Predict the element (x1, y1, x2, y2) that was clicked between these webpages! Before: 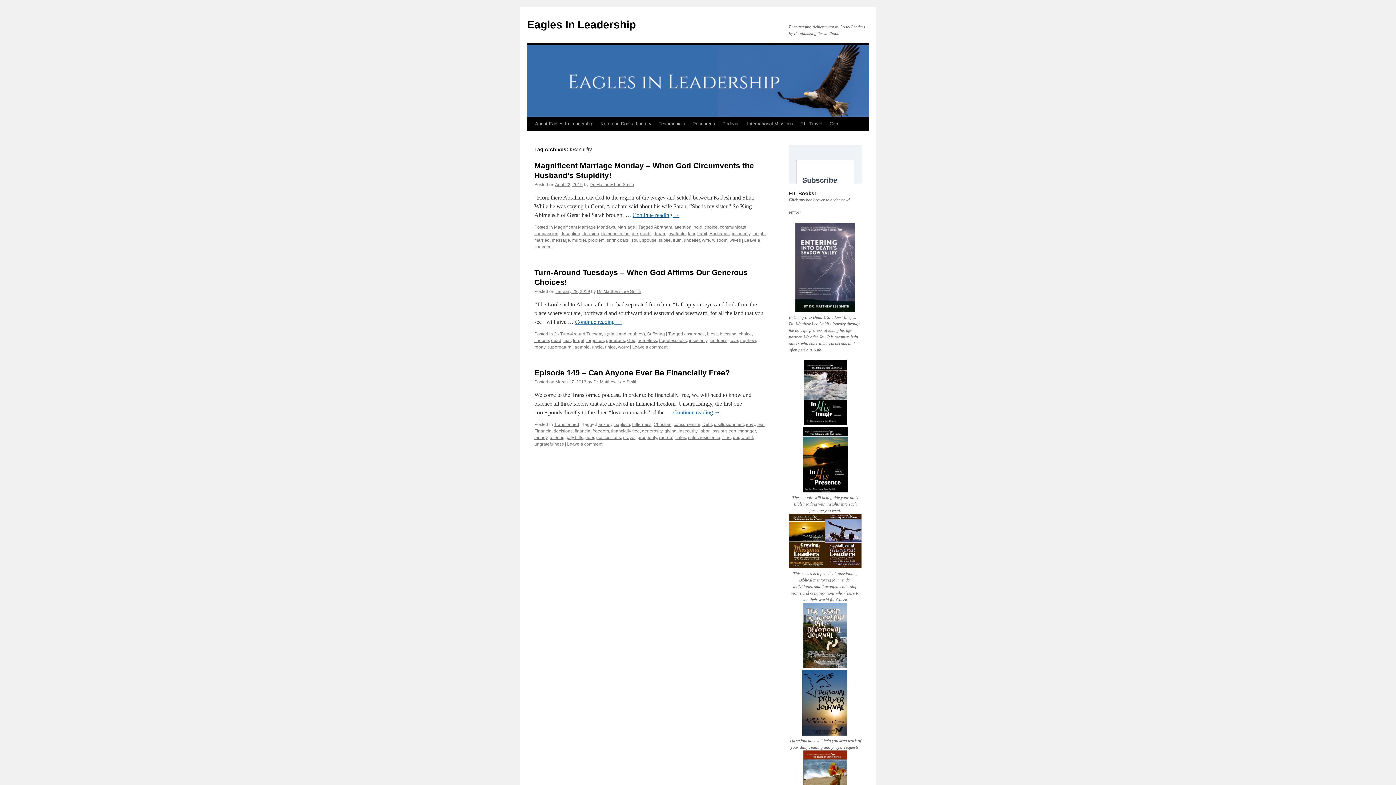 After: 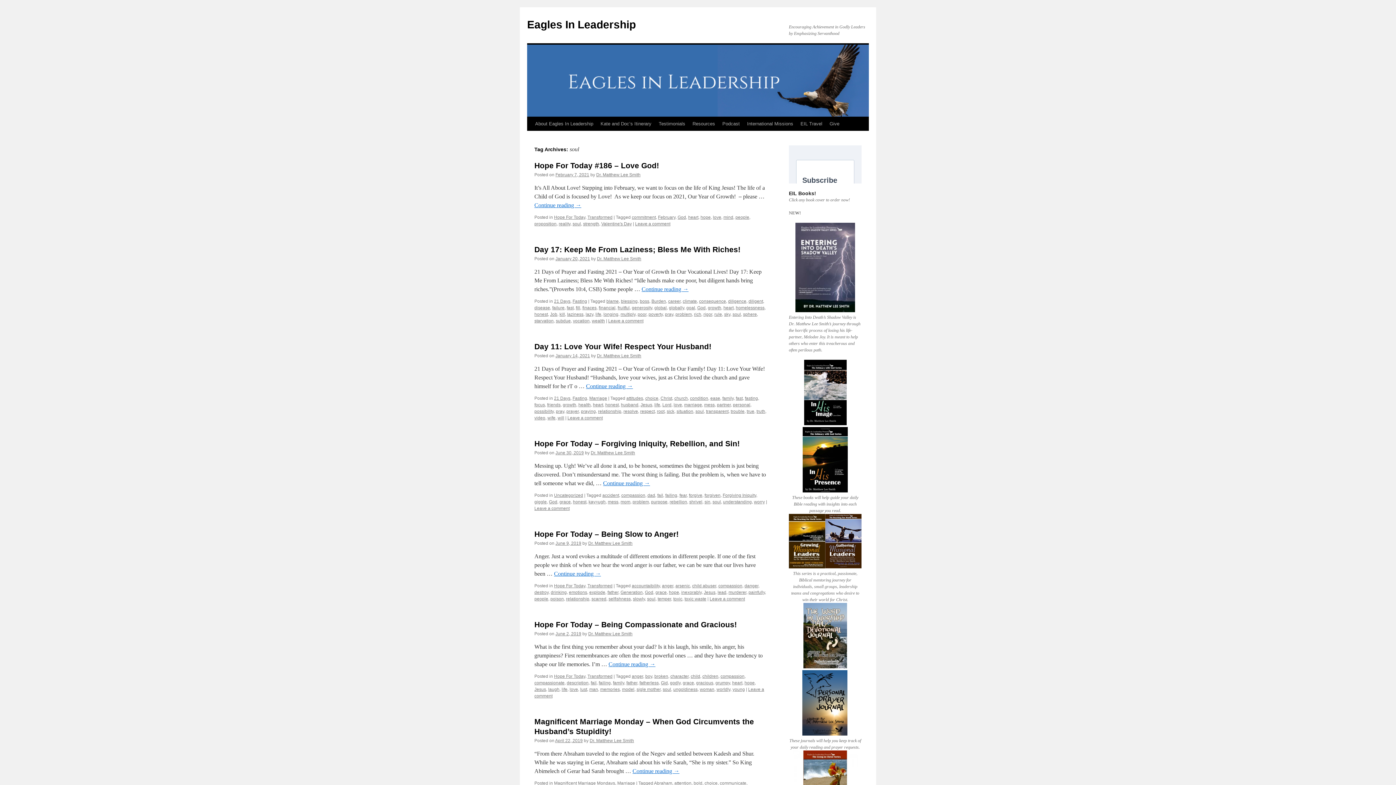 Action: label: soul bbox: (631, 237, 640, 242)